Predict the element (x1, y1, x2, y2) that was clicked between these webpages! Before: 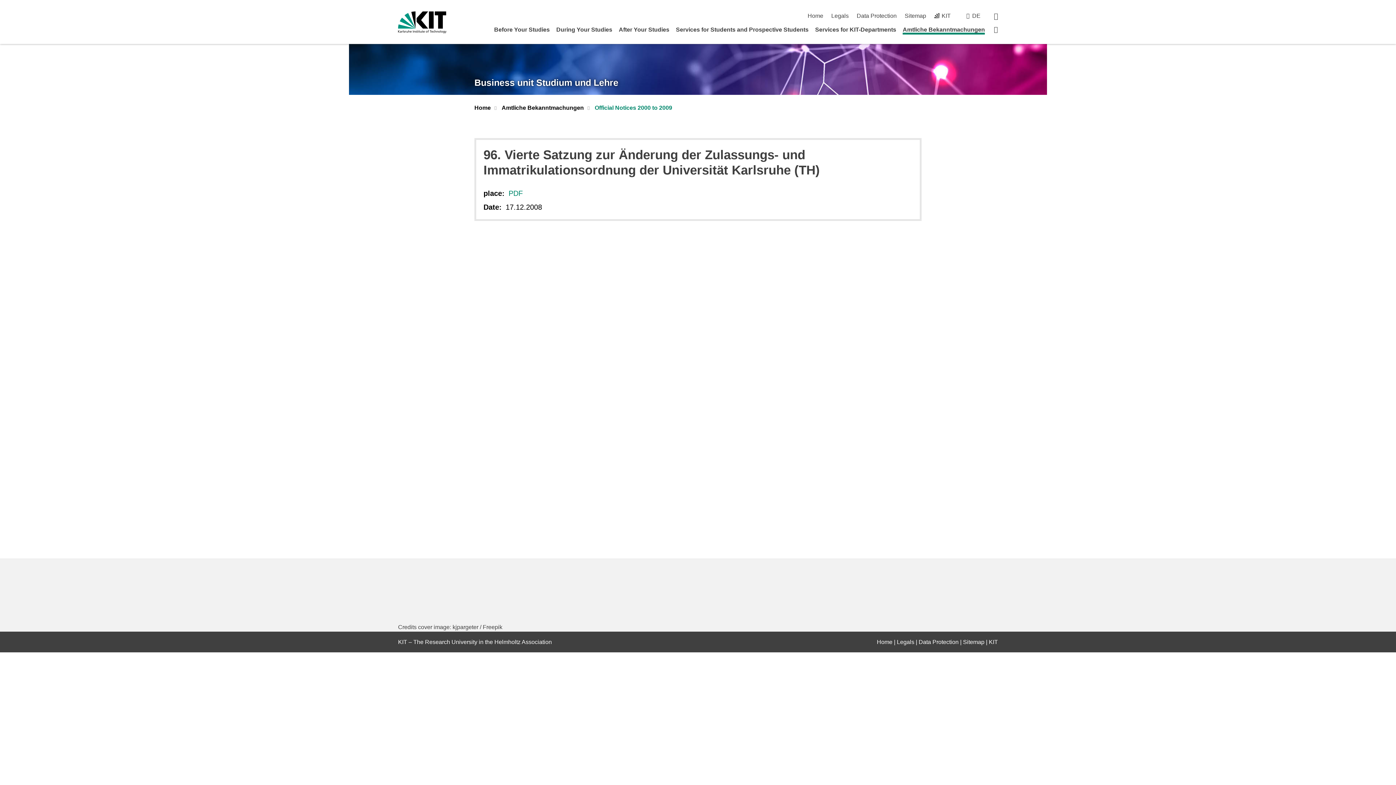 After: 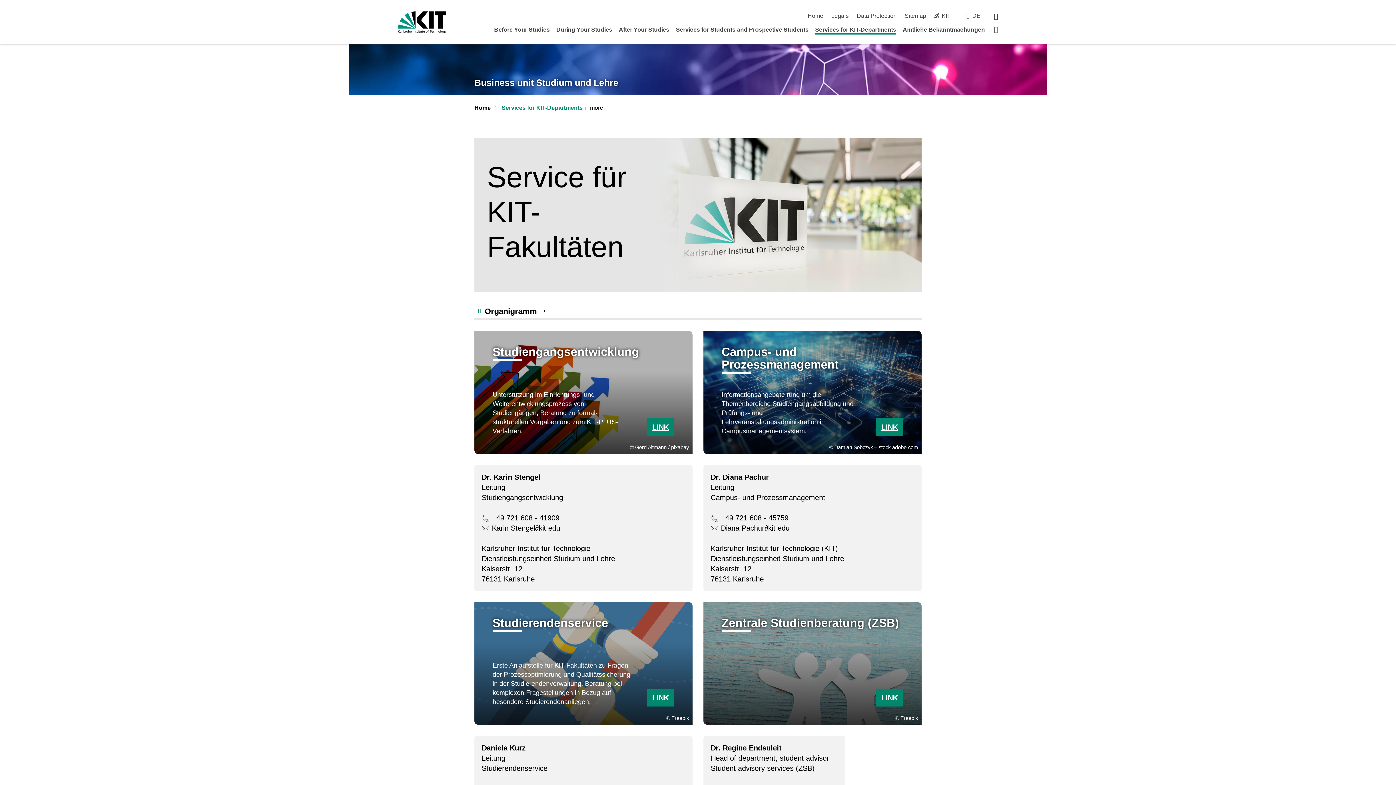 Action: label: Services for KIT-Departments bbox: (815, 26, 896, 32)